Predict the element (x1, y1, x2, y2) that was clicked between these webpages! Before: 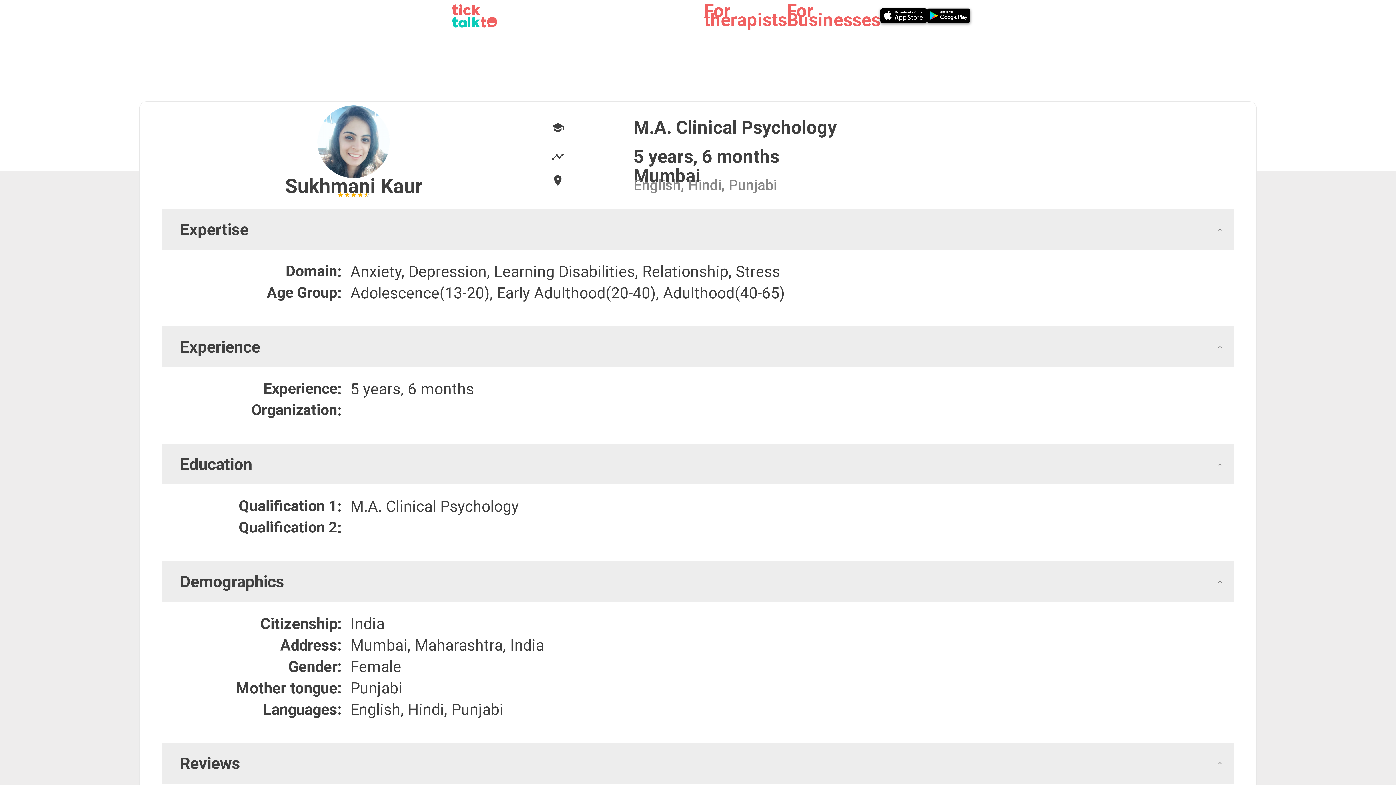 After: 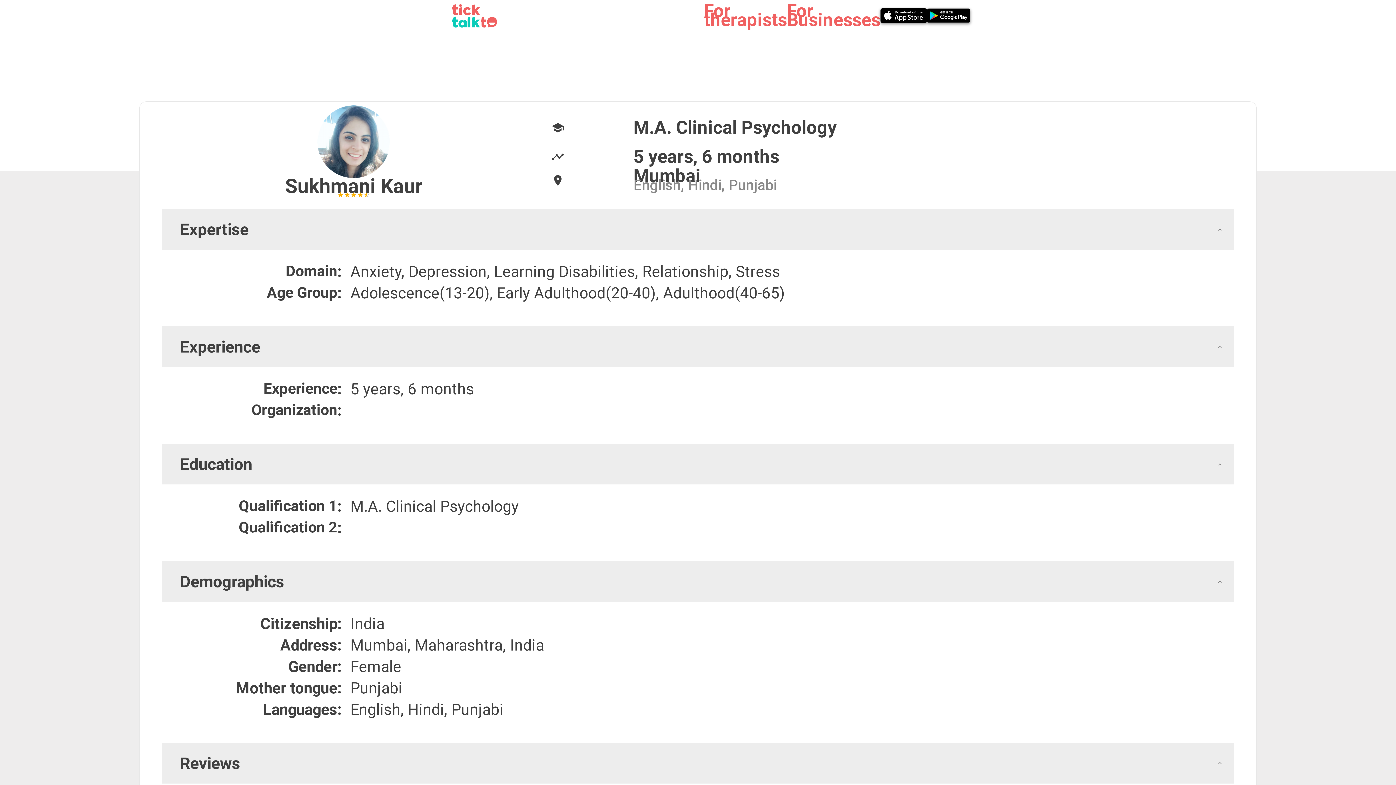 Action: bbox: (704, 6, 787, 24) label: For therapists